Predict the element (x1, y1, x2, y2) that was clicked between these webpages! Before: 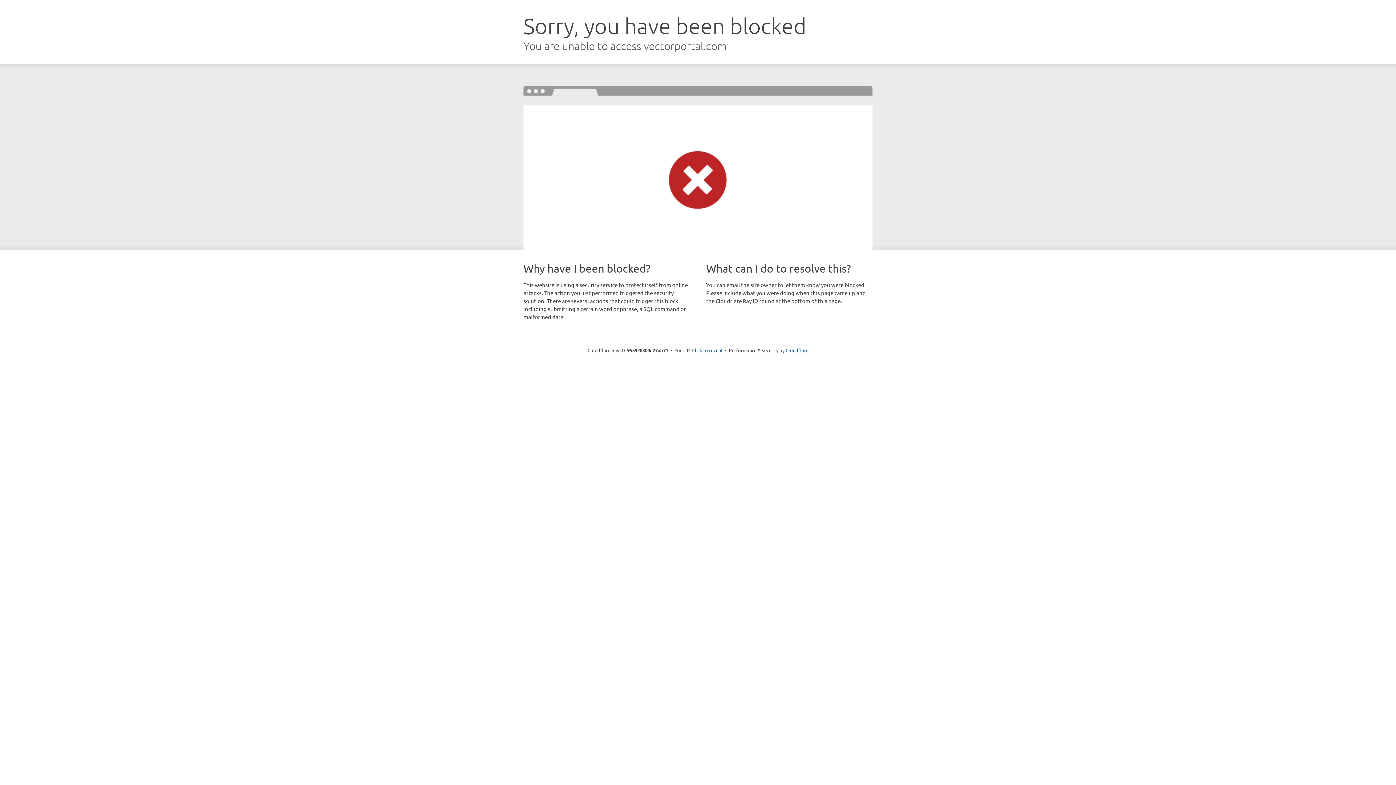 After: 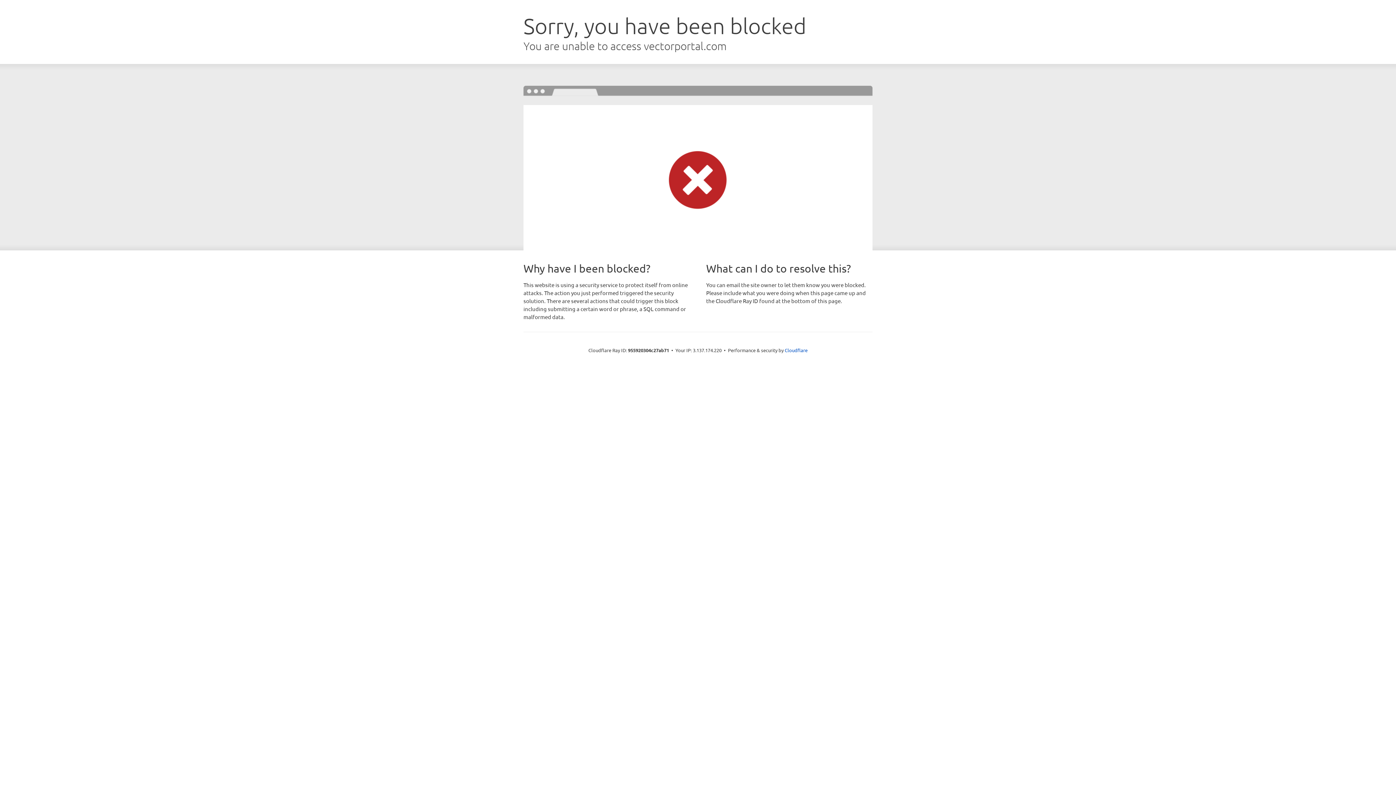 Action: label: Click to reveal bbox: (692, 346, 722, 353)